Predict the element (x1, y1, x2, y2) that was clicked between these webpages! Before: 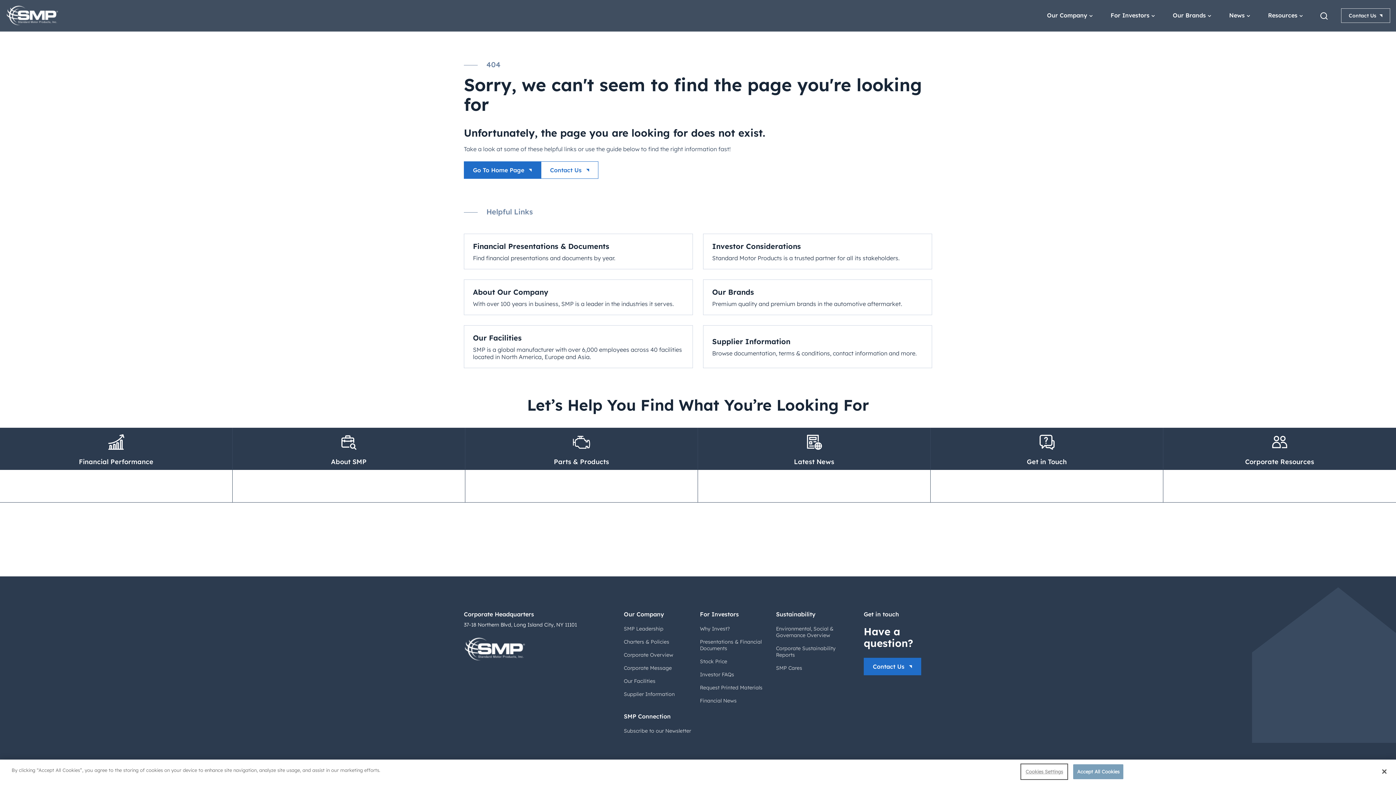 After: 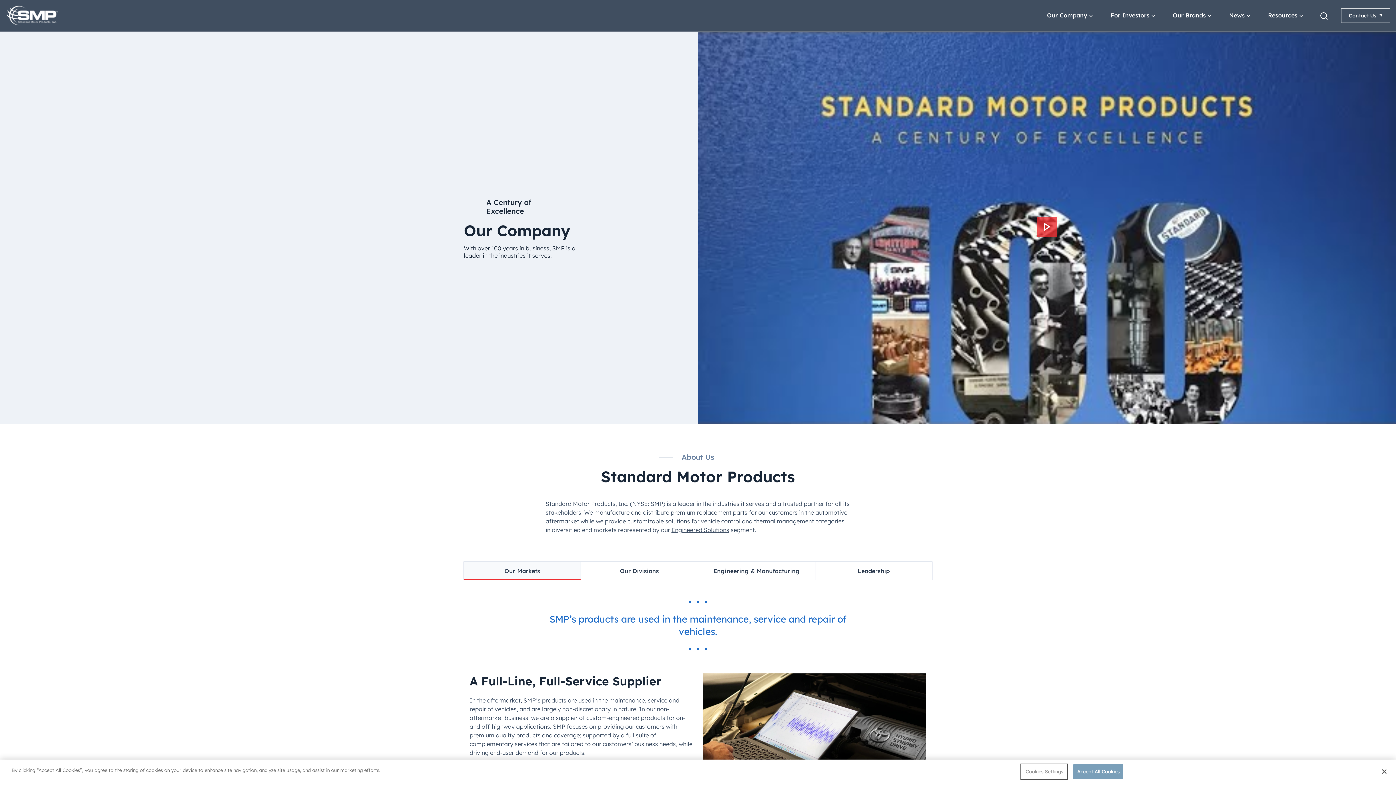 Action: label: Corporate Overview bbox: (624, 651, 697, 658)